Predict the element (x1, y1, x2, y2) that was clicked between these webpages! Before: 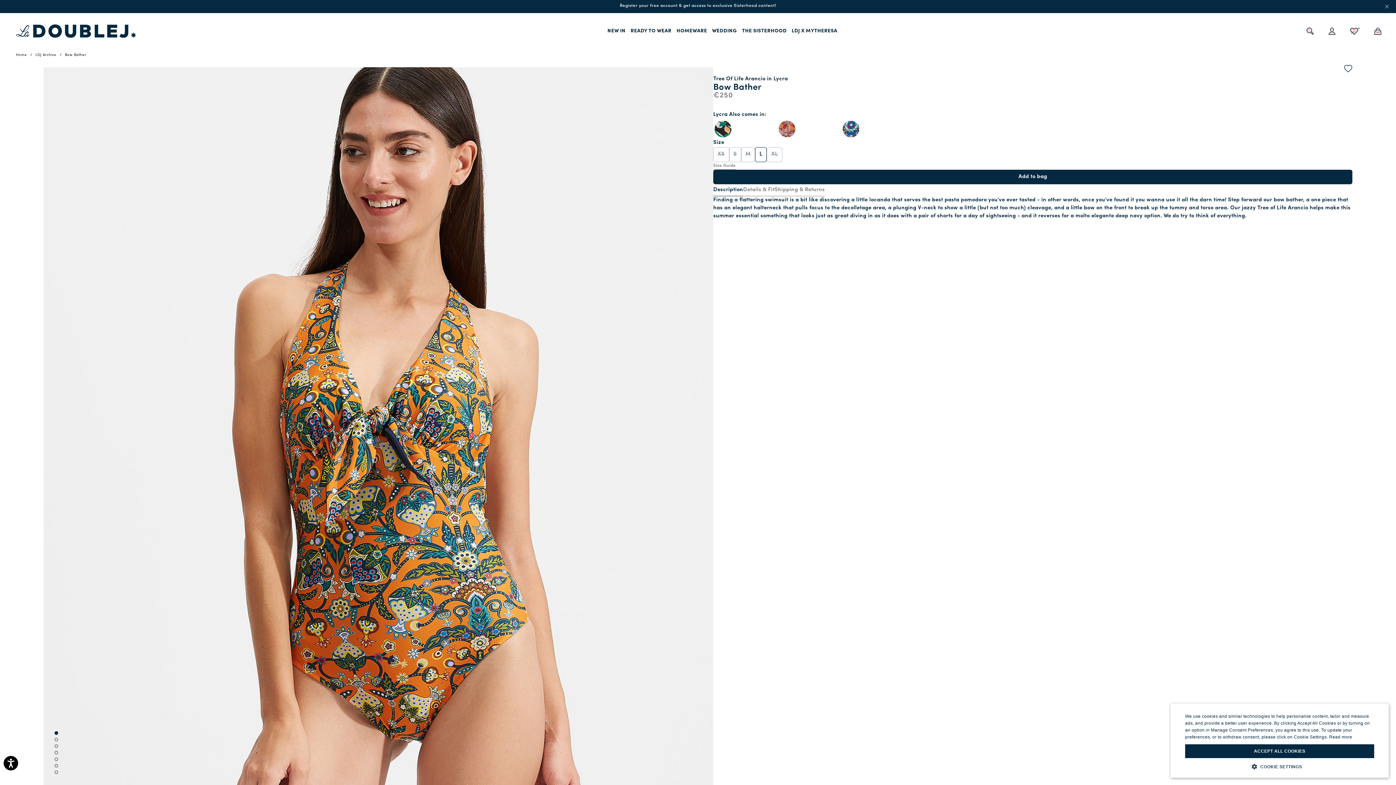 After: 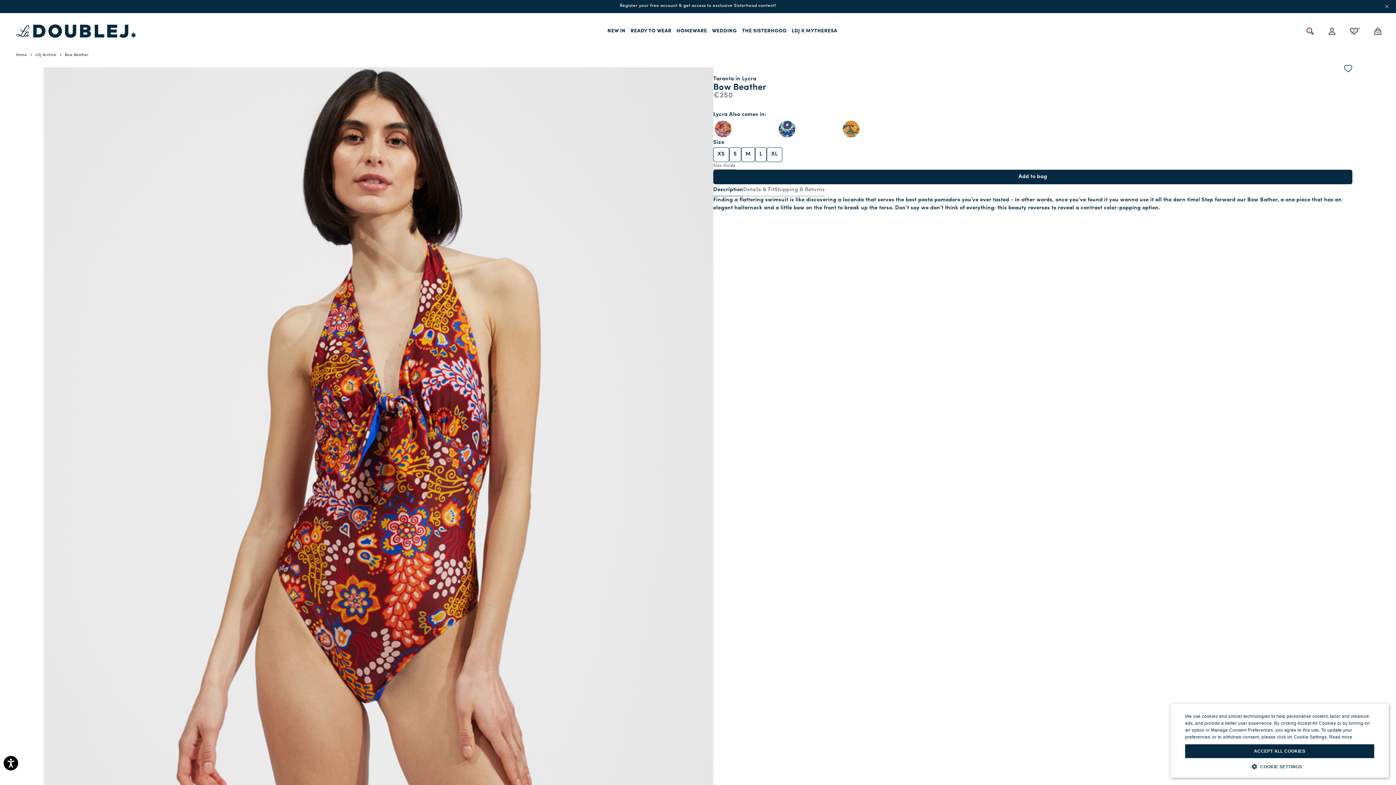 Action: bbox: (714, 120, 732, 138)